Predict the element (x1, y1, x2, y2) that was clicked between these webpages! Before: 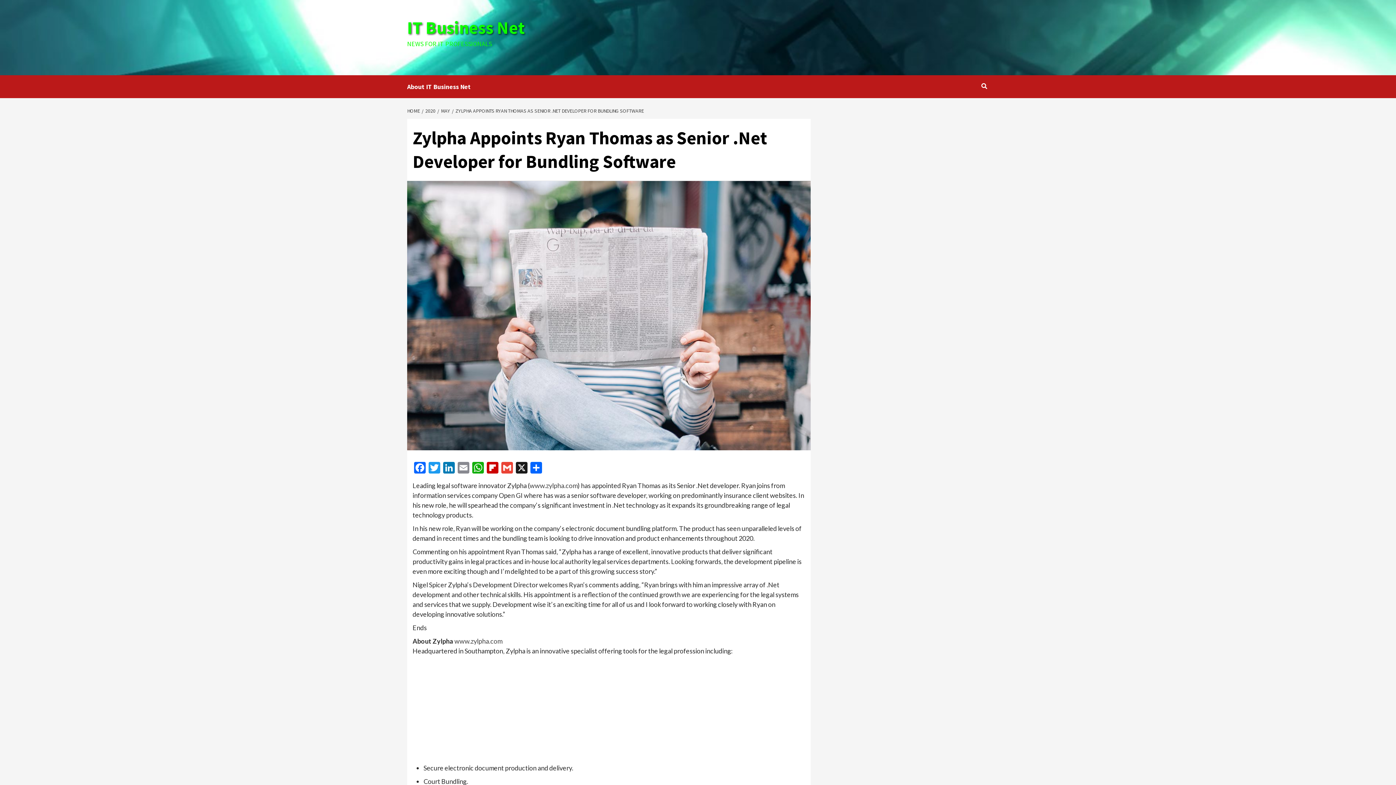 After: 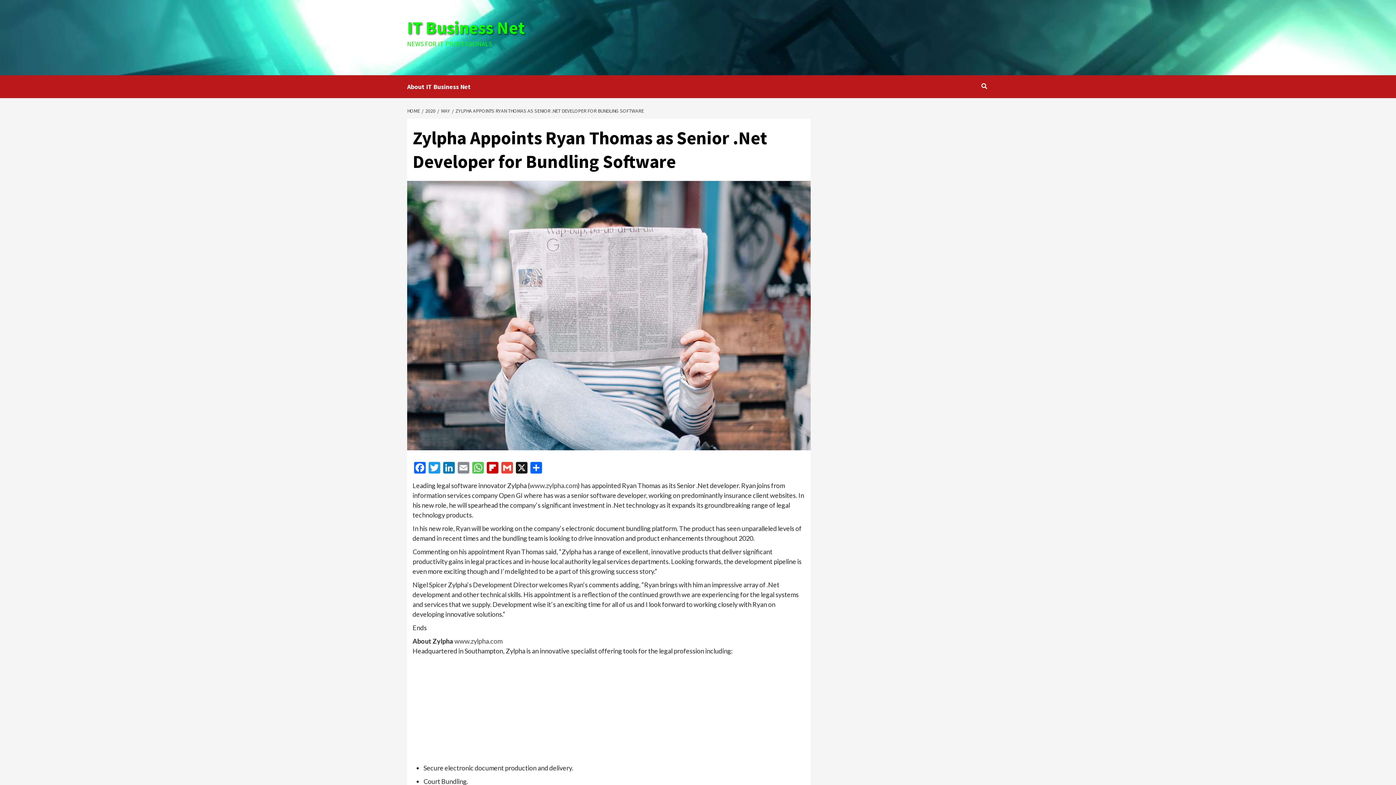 Action: bbox: (470, 462, 485, 475) label: WhatsApp